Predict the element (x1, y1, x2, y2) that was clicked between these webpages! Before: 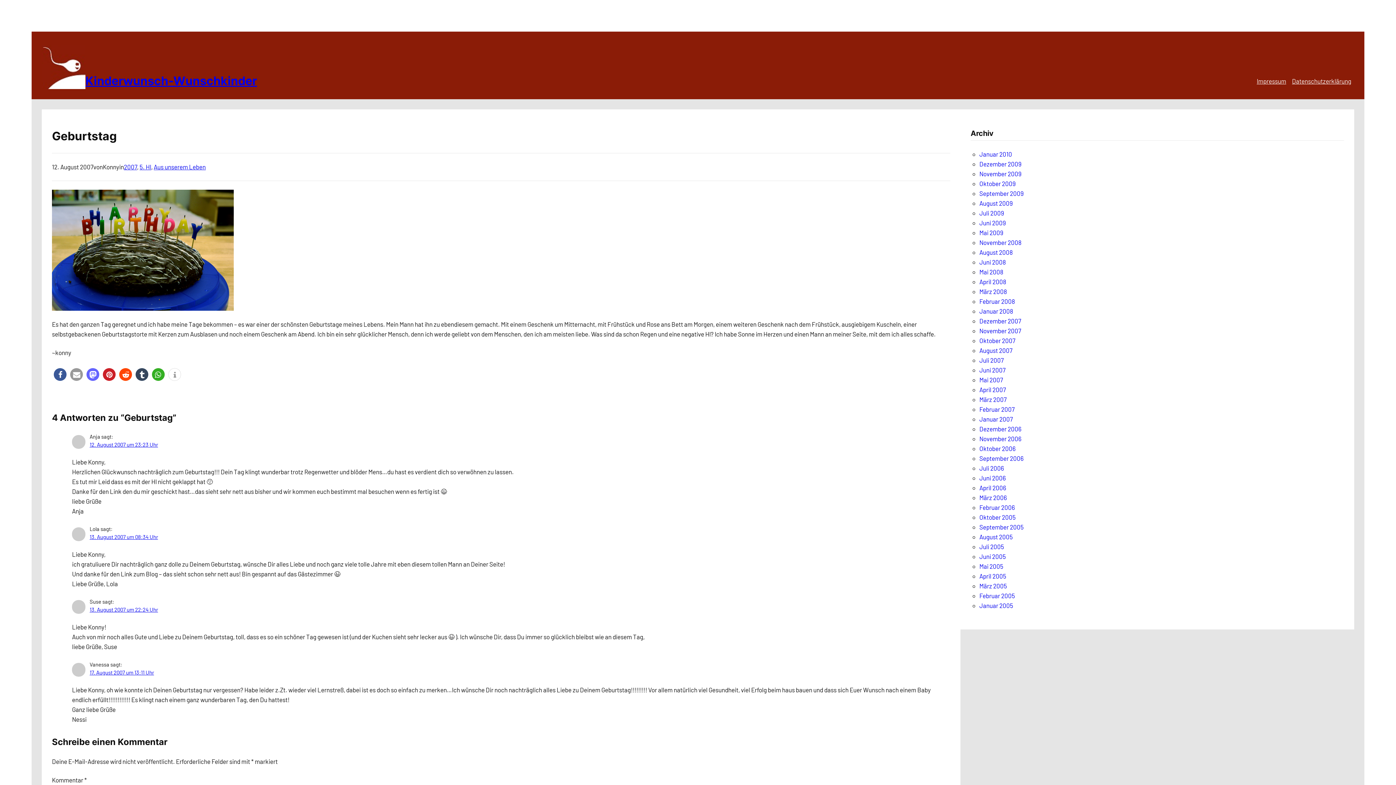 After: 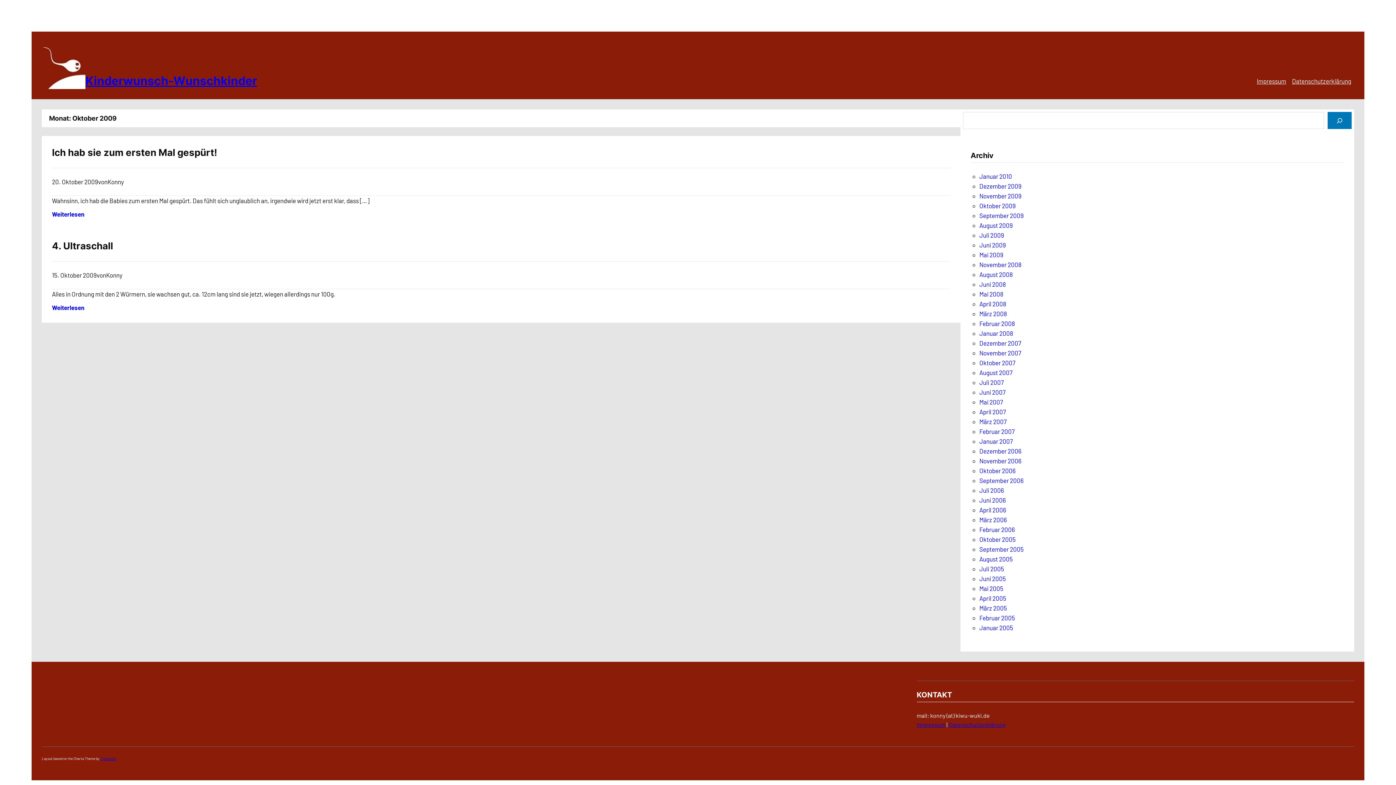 Action: bbox: (979, 180, 1016, 187) label: Oktober 2009